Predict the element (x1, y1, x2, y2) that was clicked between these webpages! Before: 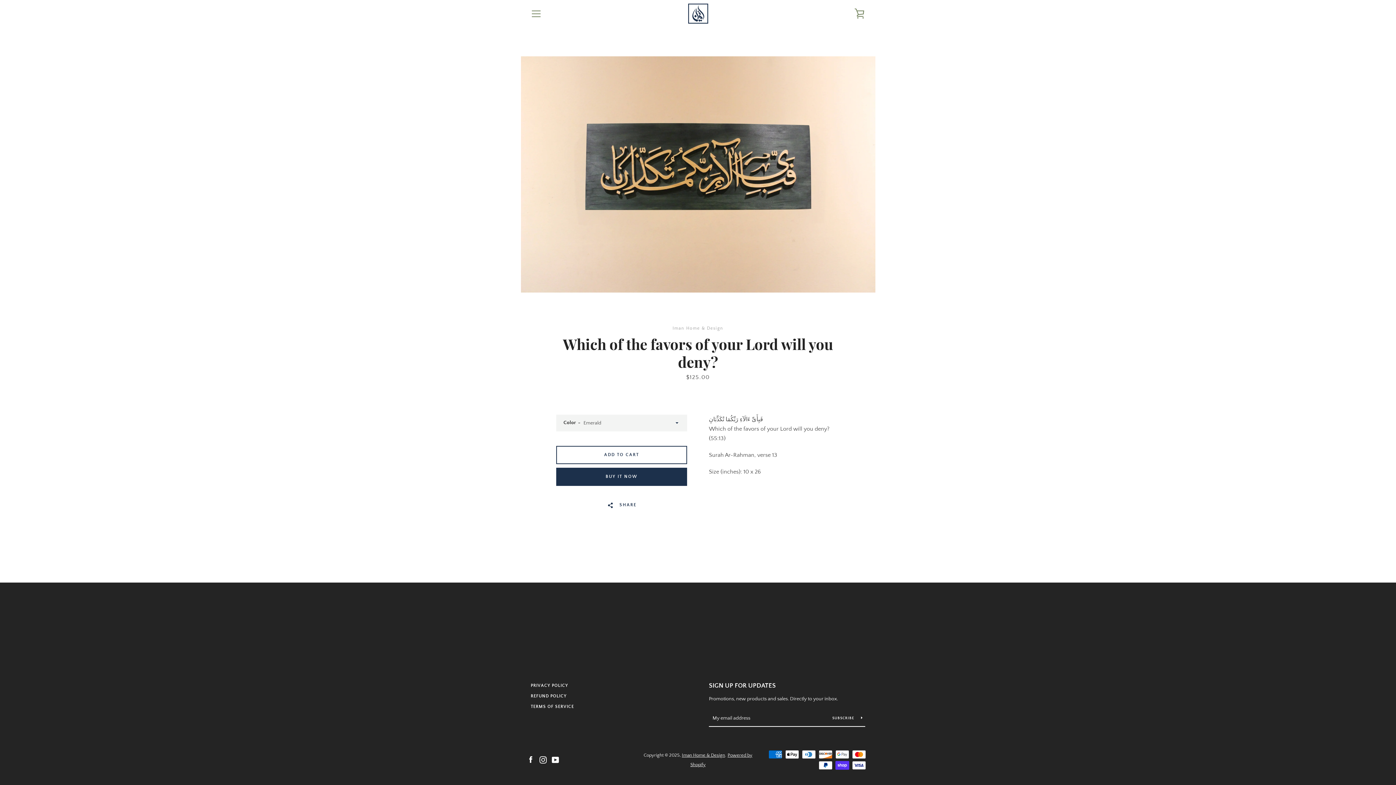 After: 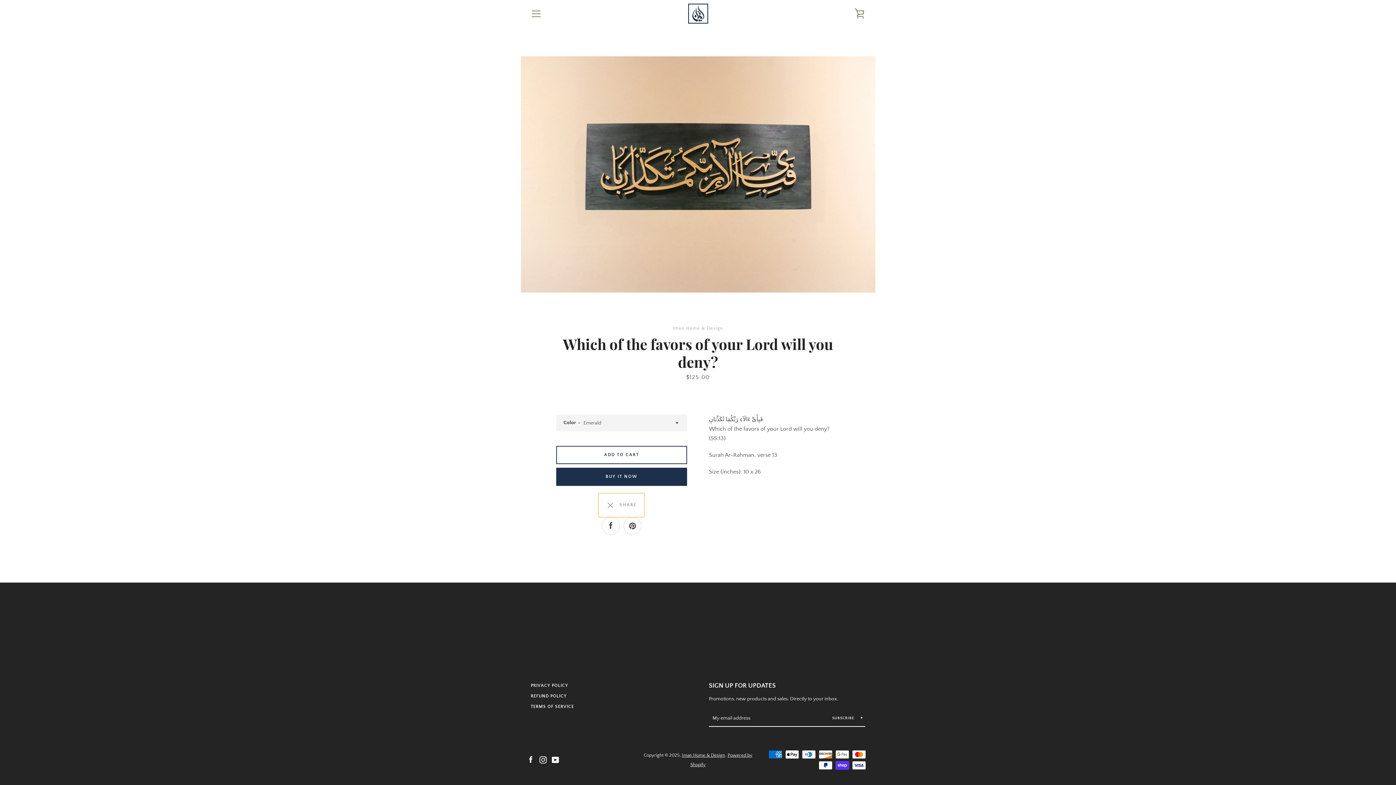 Action: bbox: (598, 493, 644, 517) label:   SHARE